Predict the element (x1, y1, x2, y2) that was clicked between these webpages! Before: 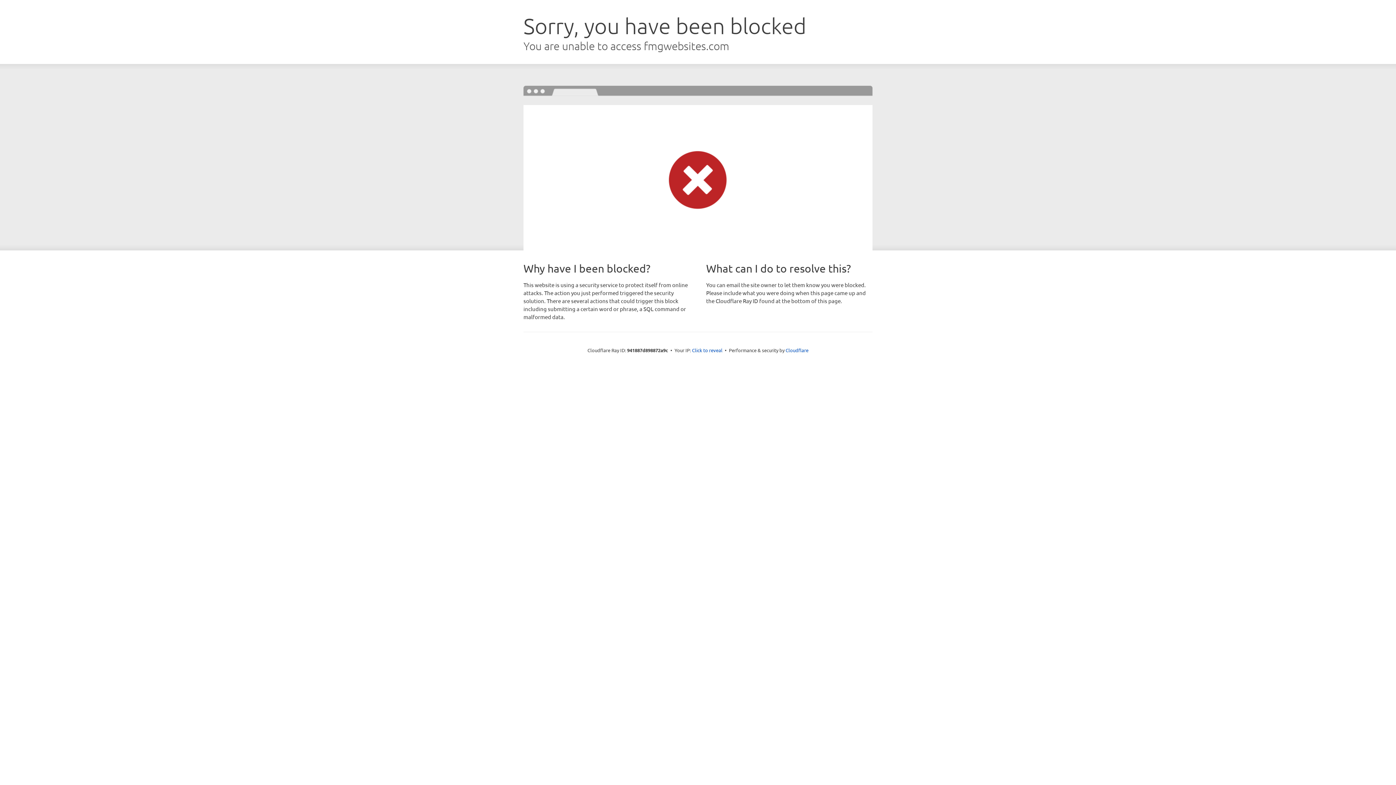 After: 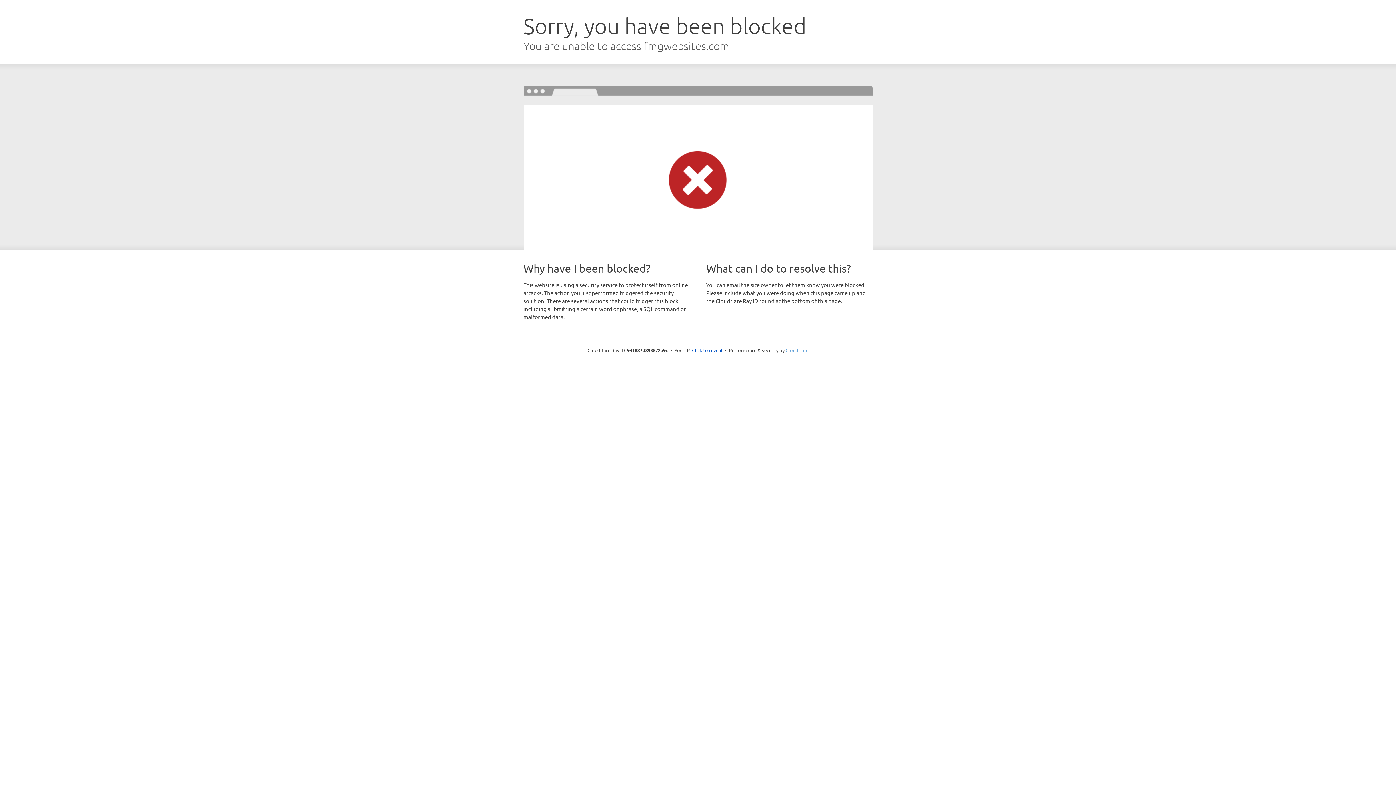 Action: bbox: (785, 347, 808, 353) label: Cloudflare